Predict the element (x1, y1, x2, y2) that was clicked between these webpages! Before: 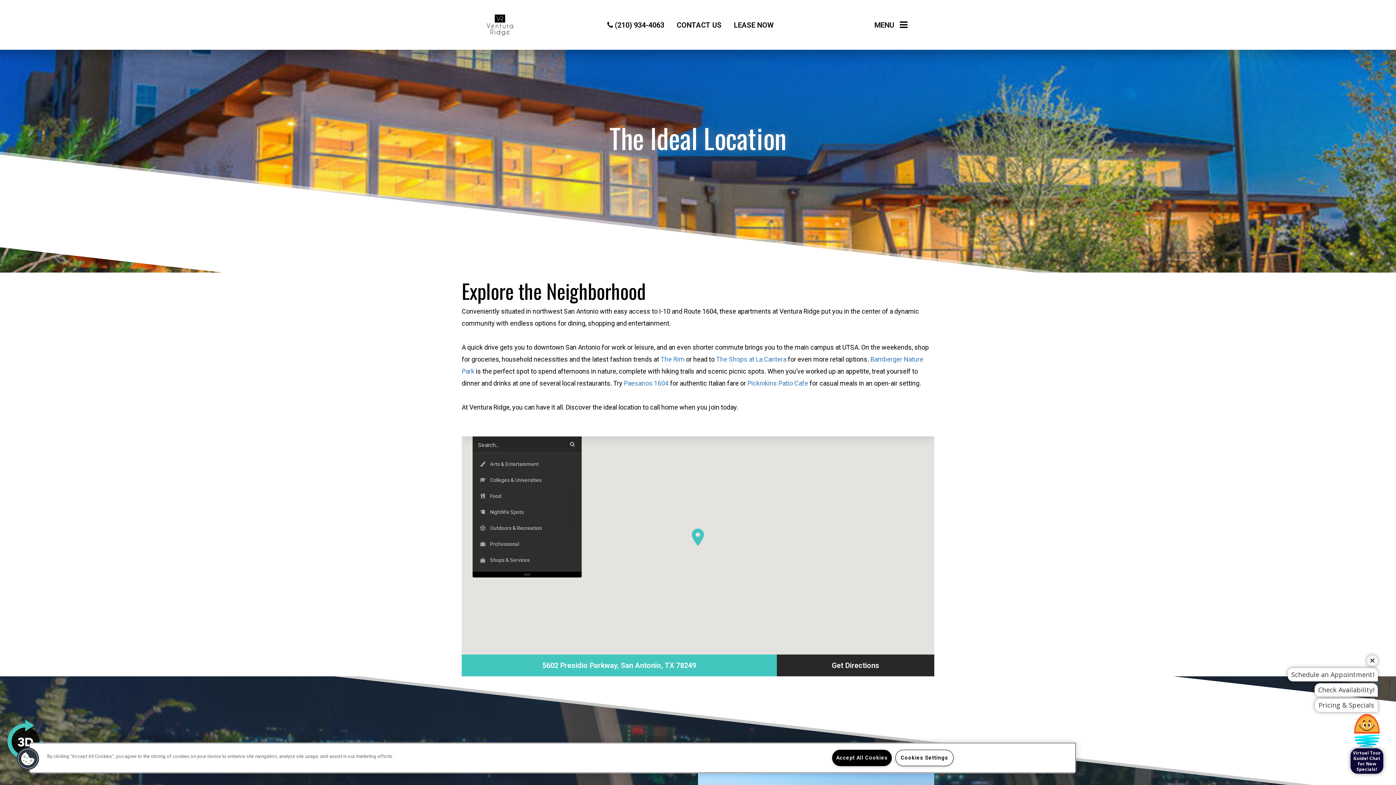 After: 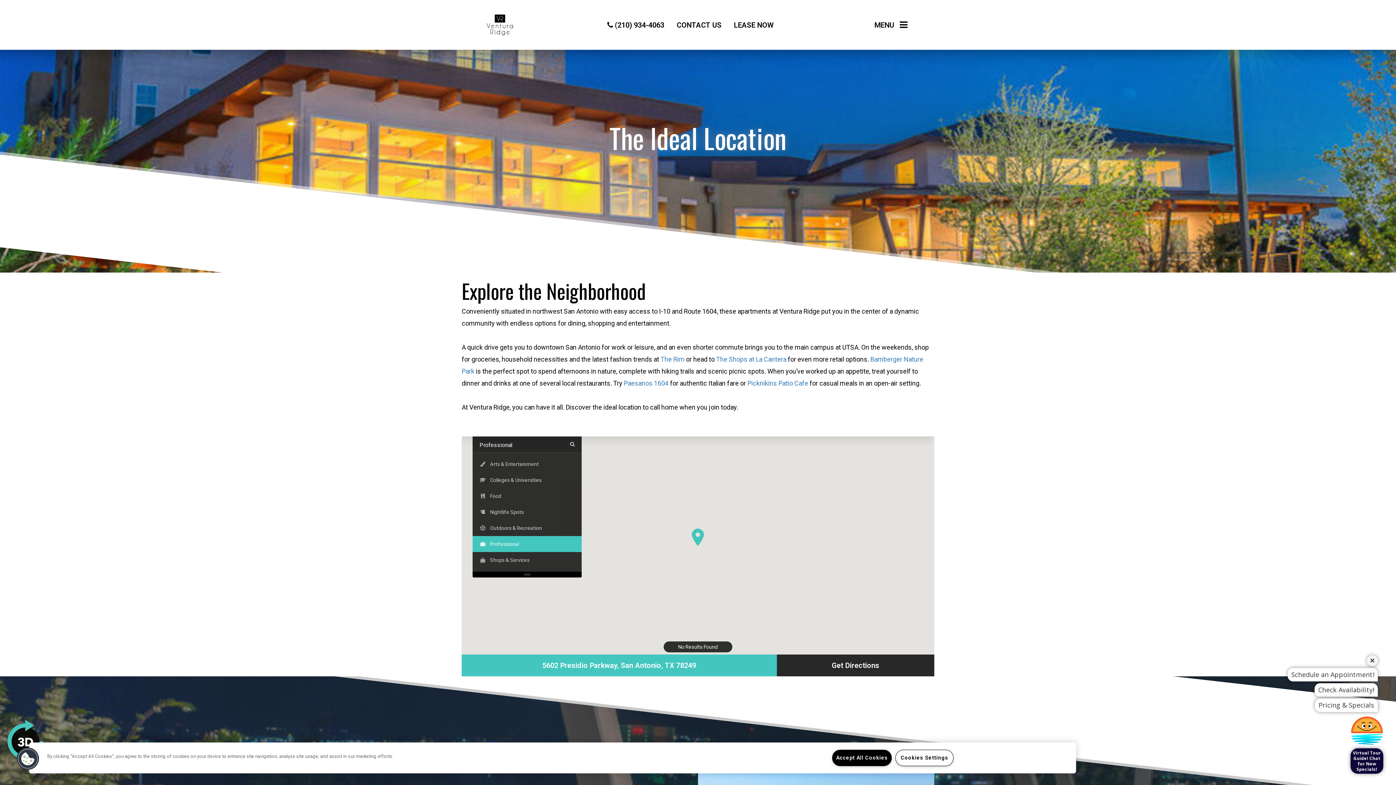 Action: label: professional bbox: (472, 536, 581, 552)